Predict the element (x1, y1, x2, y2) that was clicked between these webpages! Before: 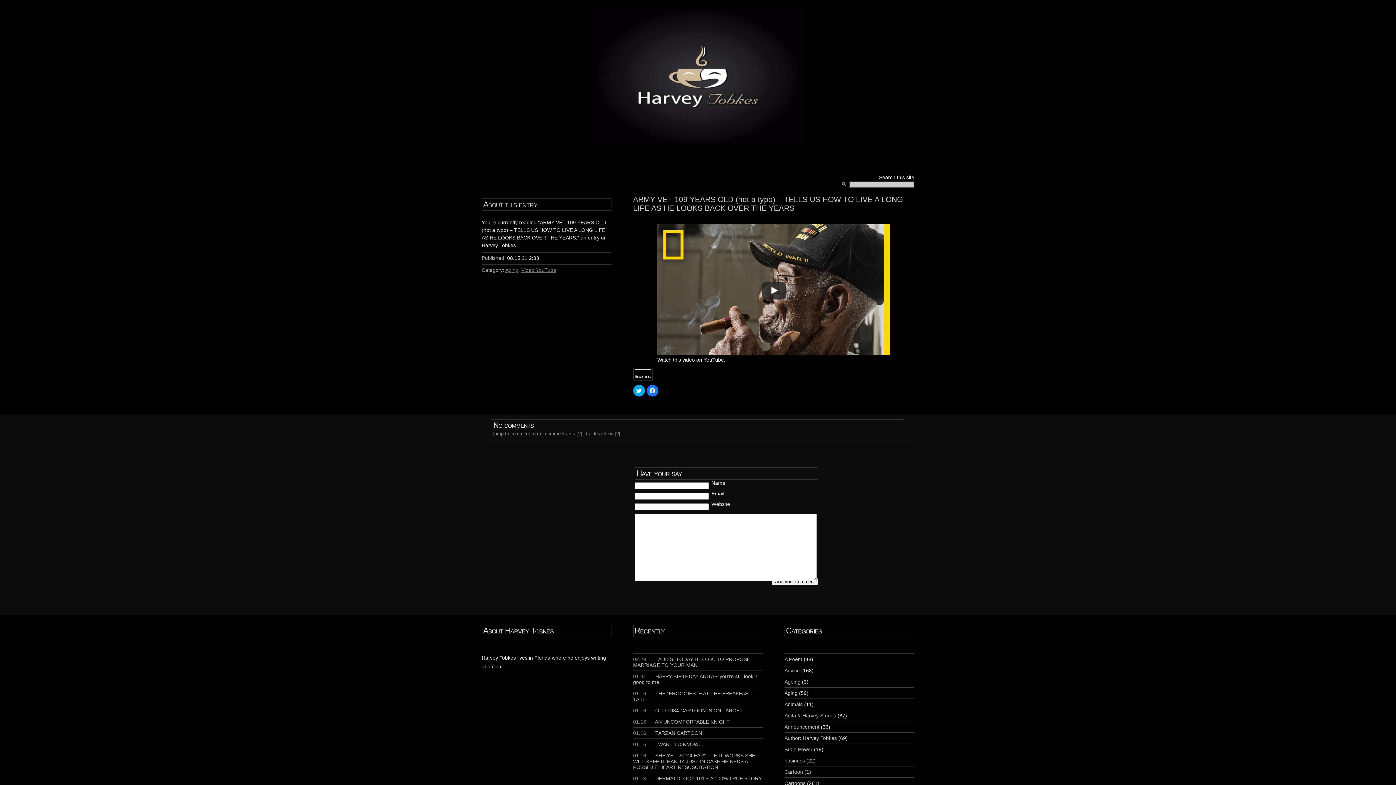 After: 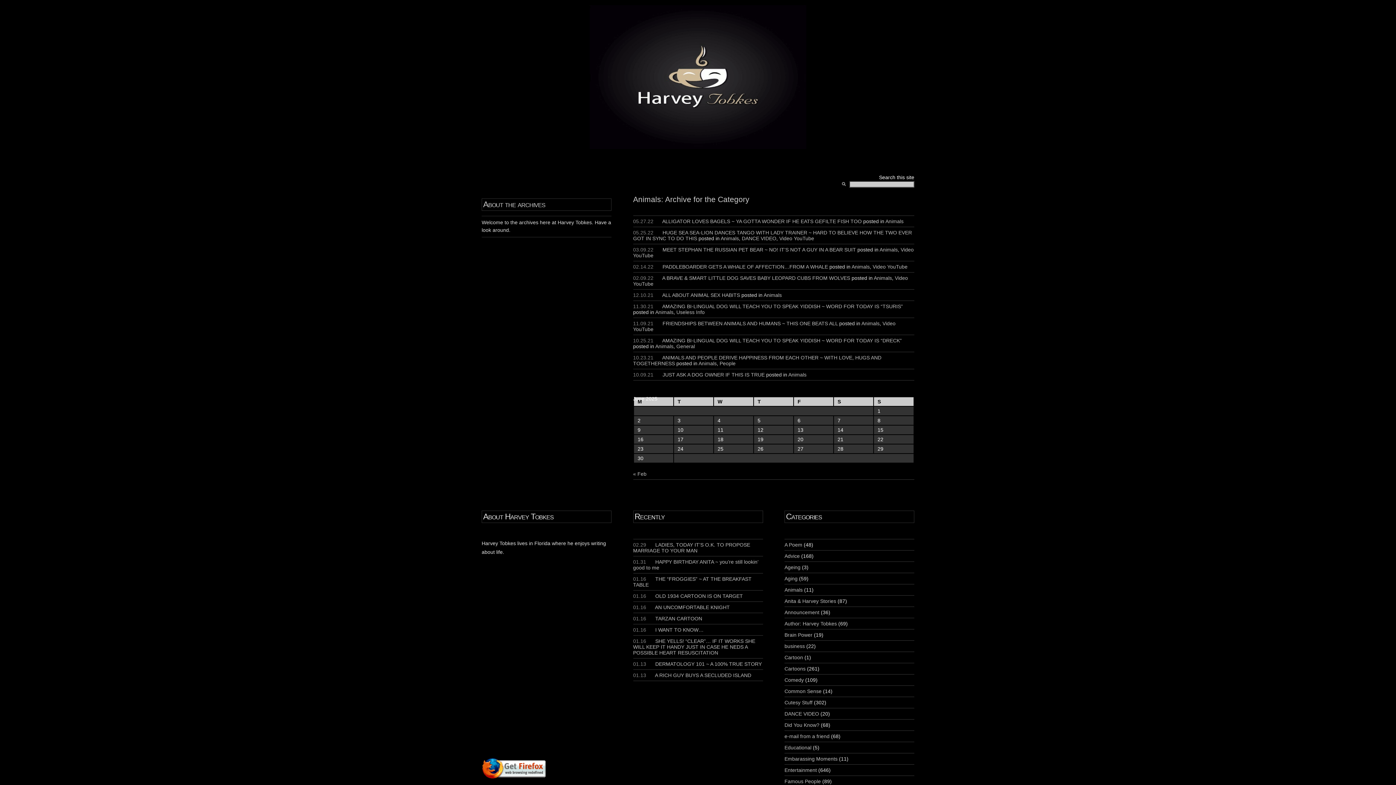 Action: bbox: (784, 701, 802, 707) label: Animals